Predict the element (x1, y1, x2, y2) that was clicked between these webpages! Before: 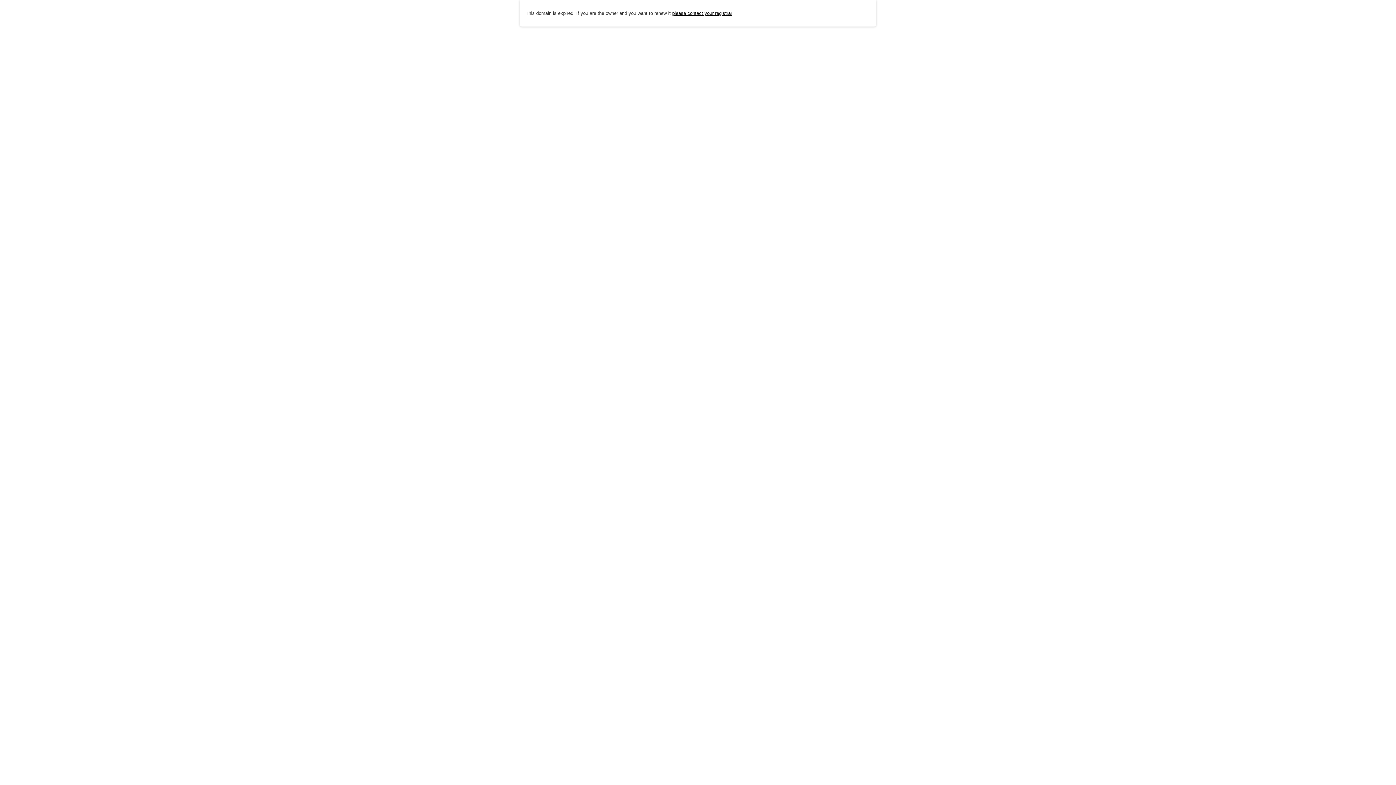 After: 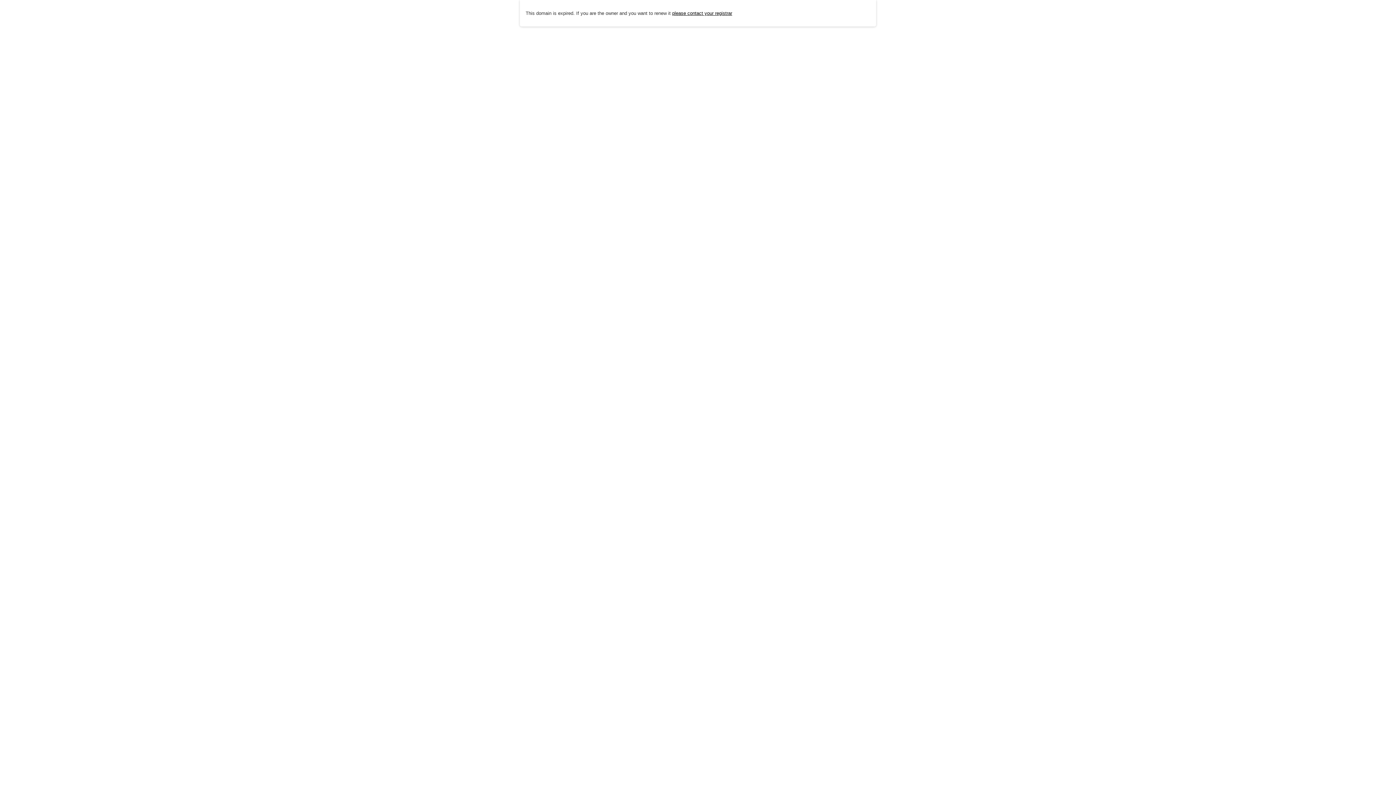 Action: label: please contact your registrar bbox: (672, 10, 732, 15)